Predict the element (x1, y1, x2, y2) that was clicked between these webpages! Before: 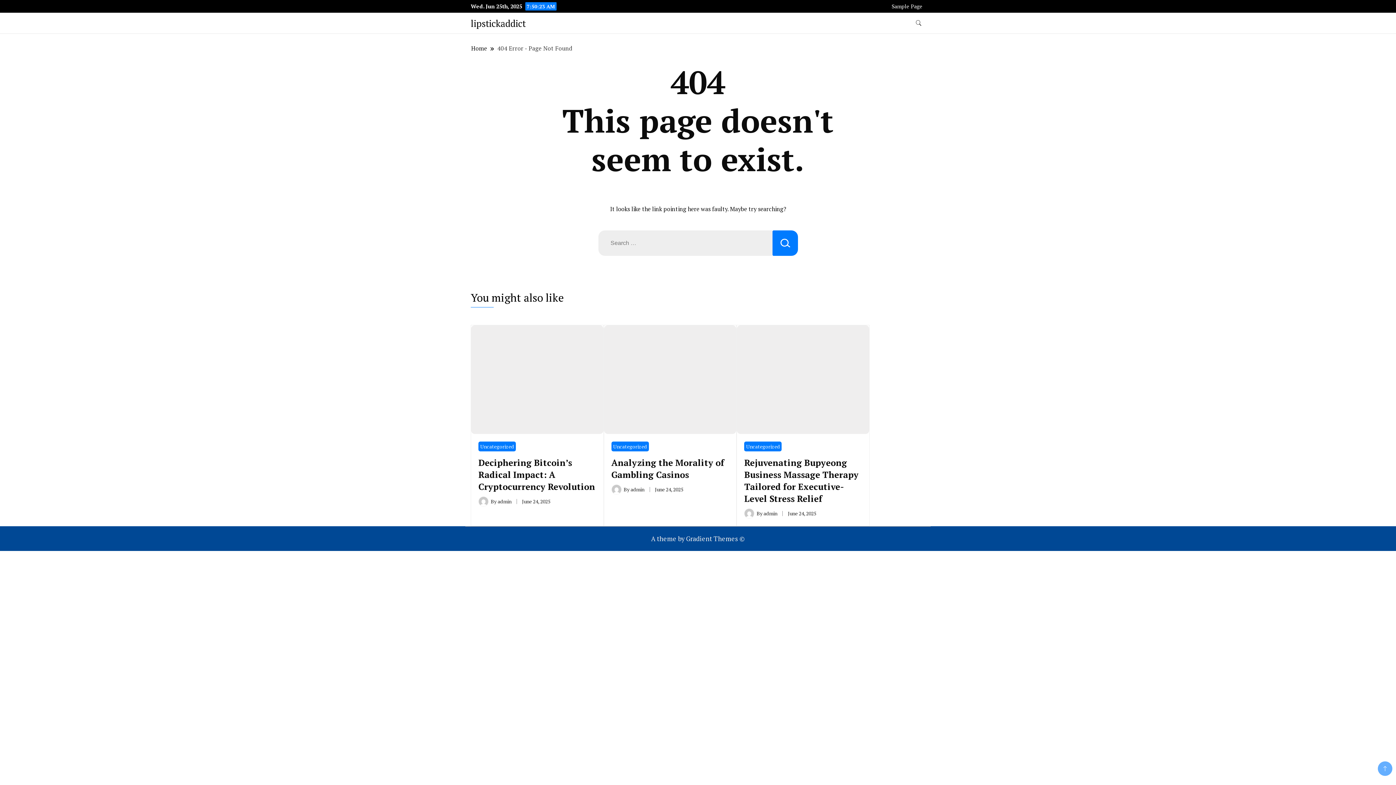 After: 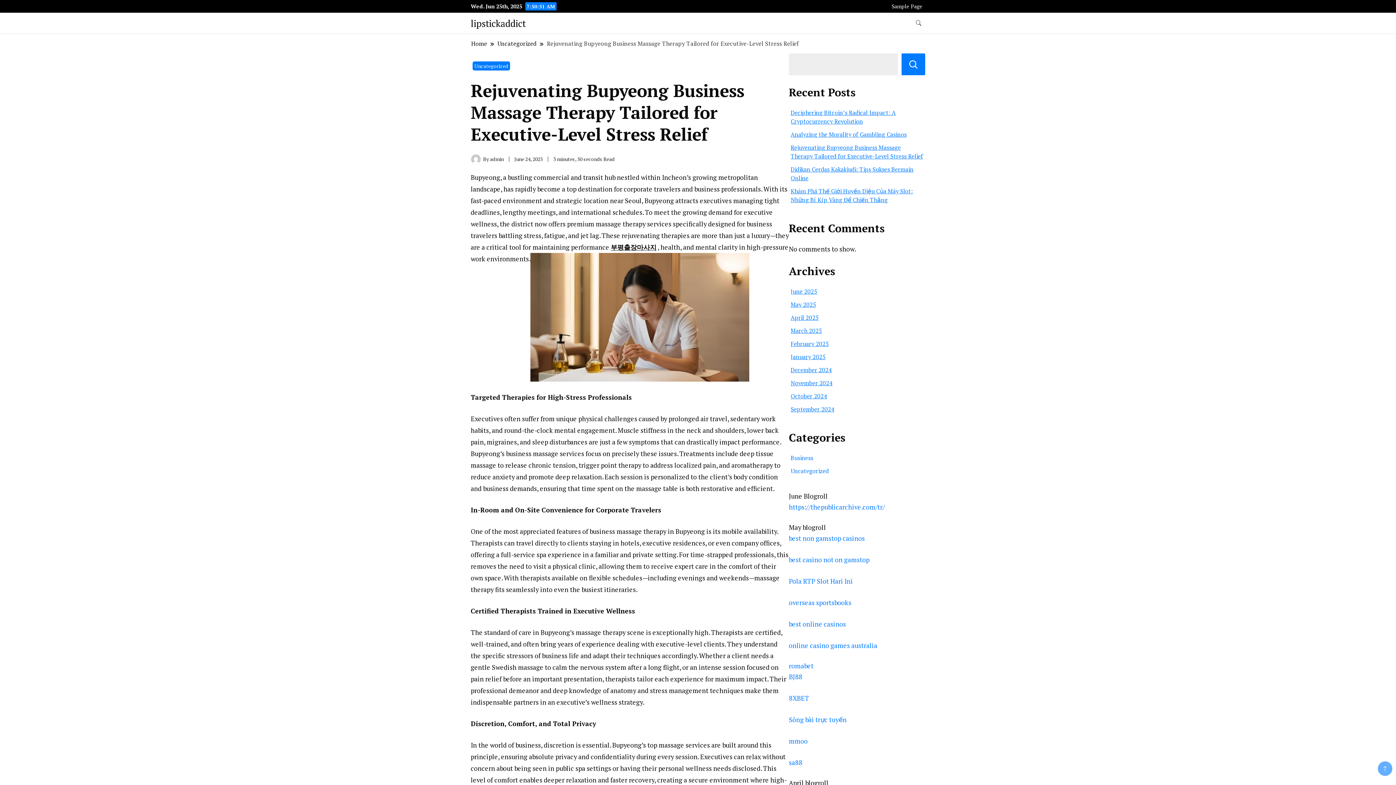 Action: bbox: (788, 510, 816, 516) label: June 24, 2025